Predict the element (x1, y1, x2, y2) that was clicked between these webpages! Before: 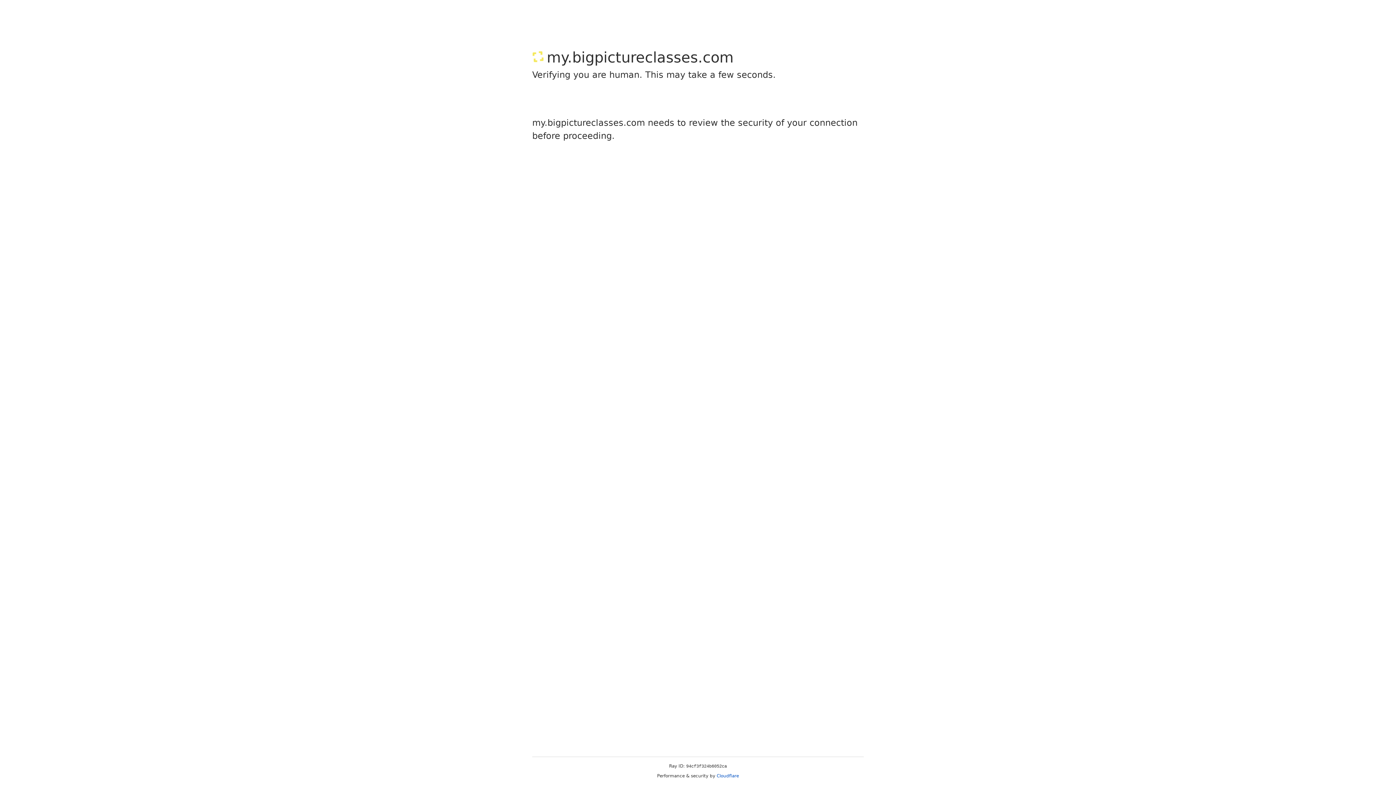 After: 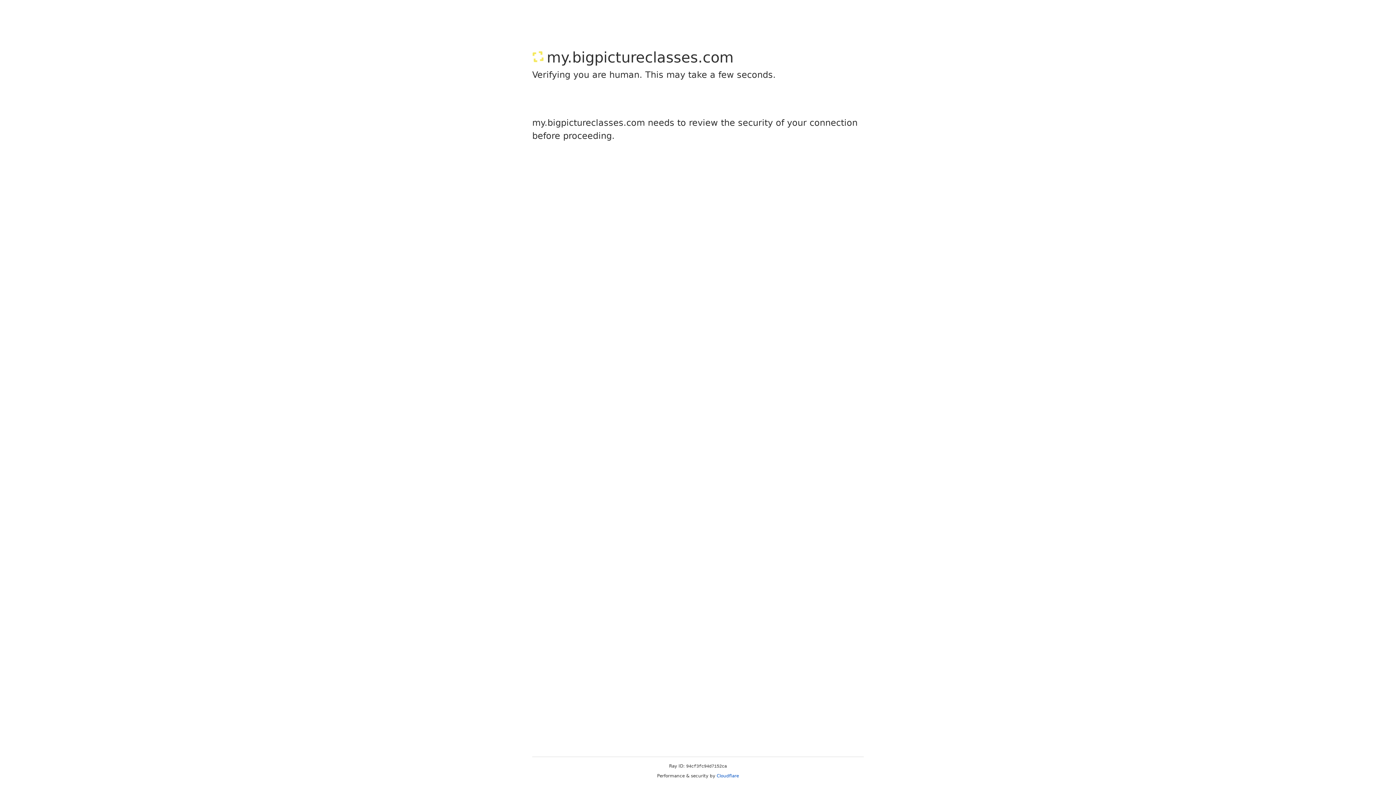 Action: label: Cloudflare bbox: (716, 773, 739, 778)